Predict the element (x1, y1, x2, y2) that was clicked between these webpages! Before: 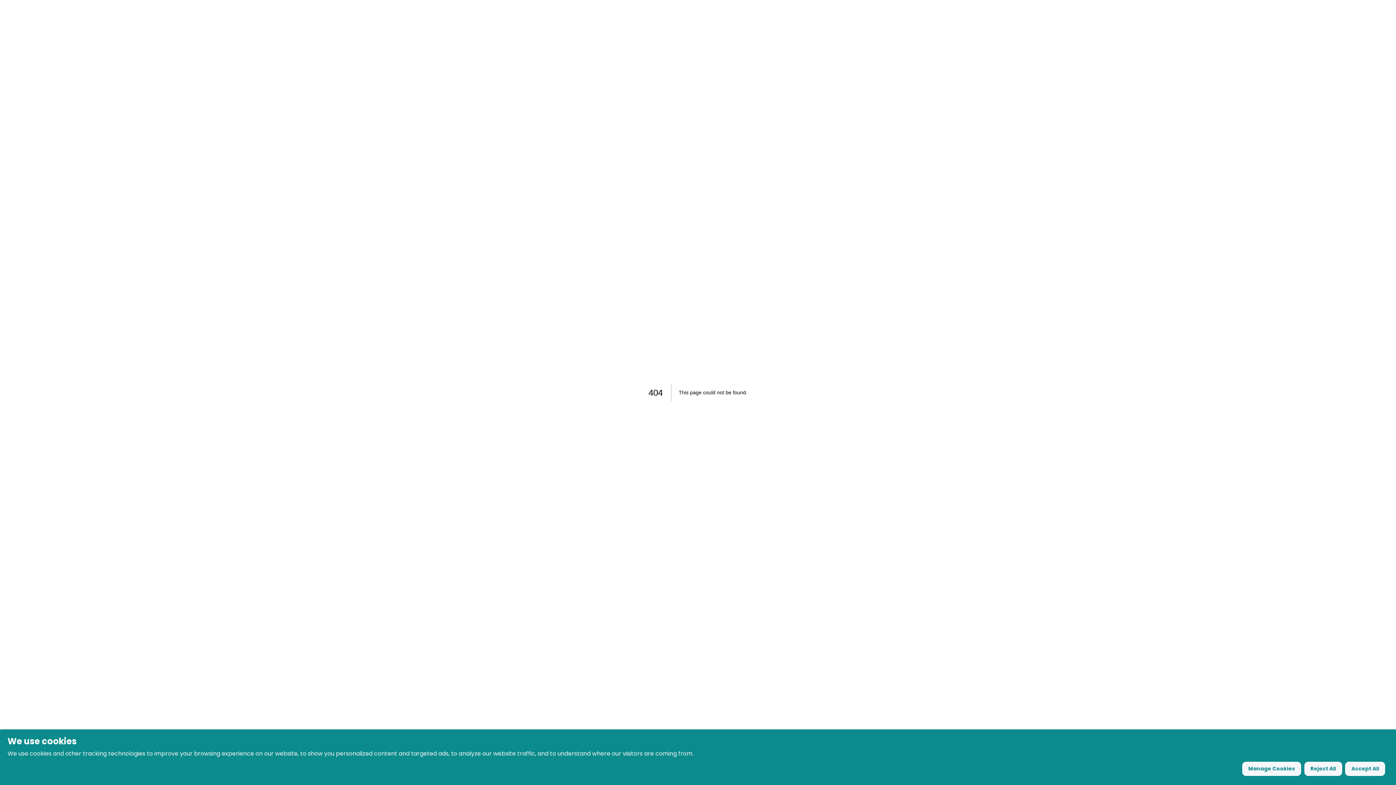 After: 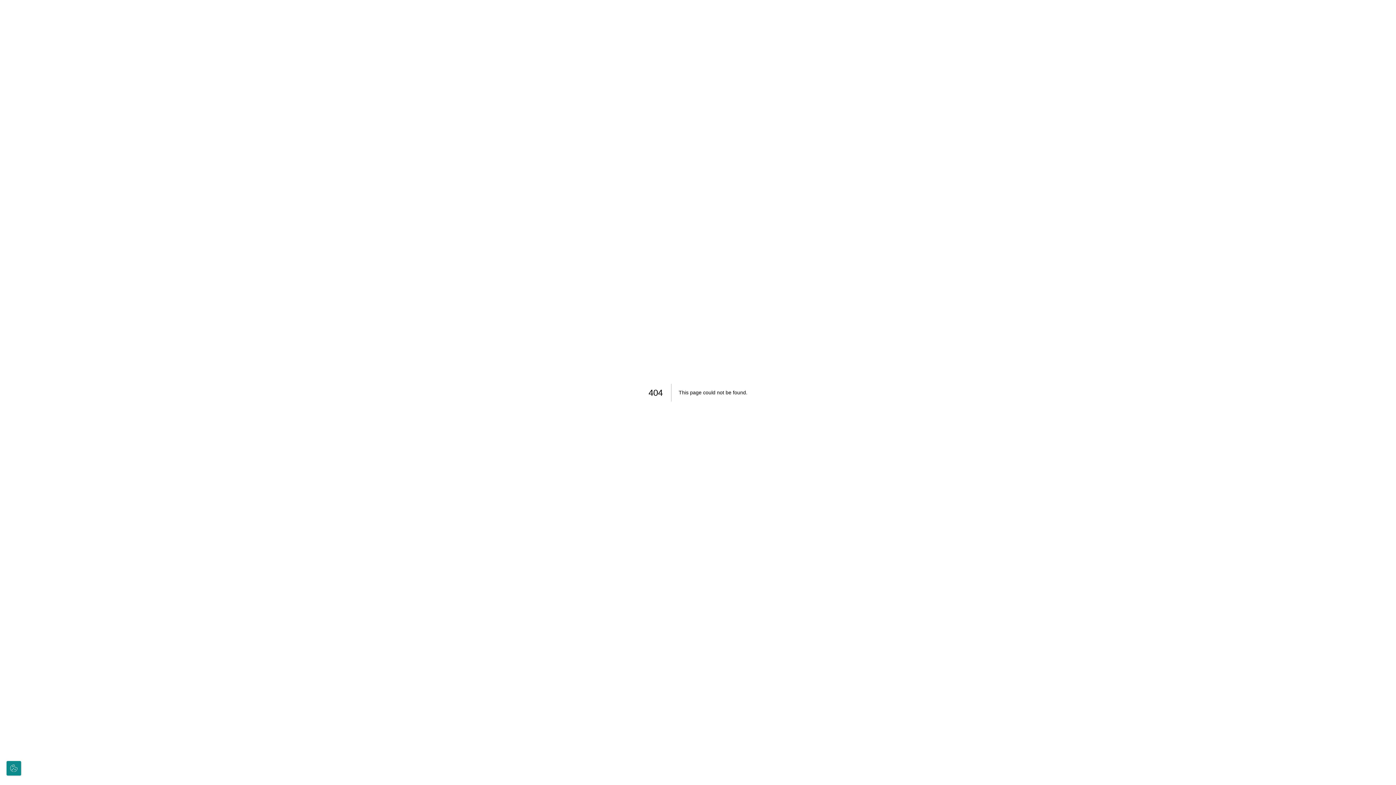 Action: bbox: (1304, 762, 1342, 776) label: Reject All